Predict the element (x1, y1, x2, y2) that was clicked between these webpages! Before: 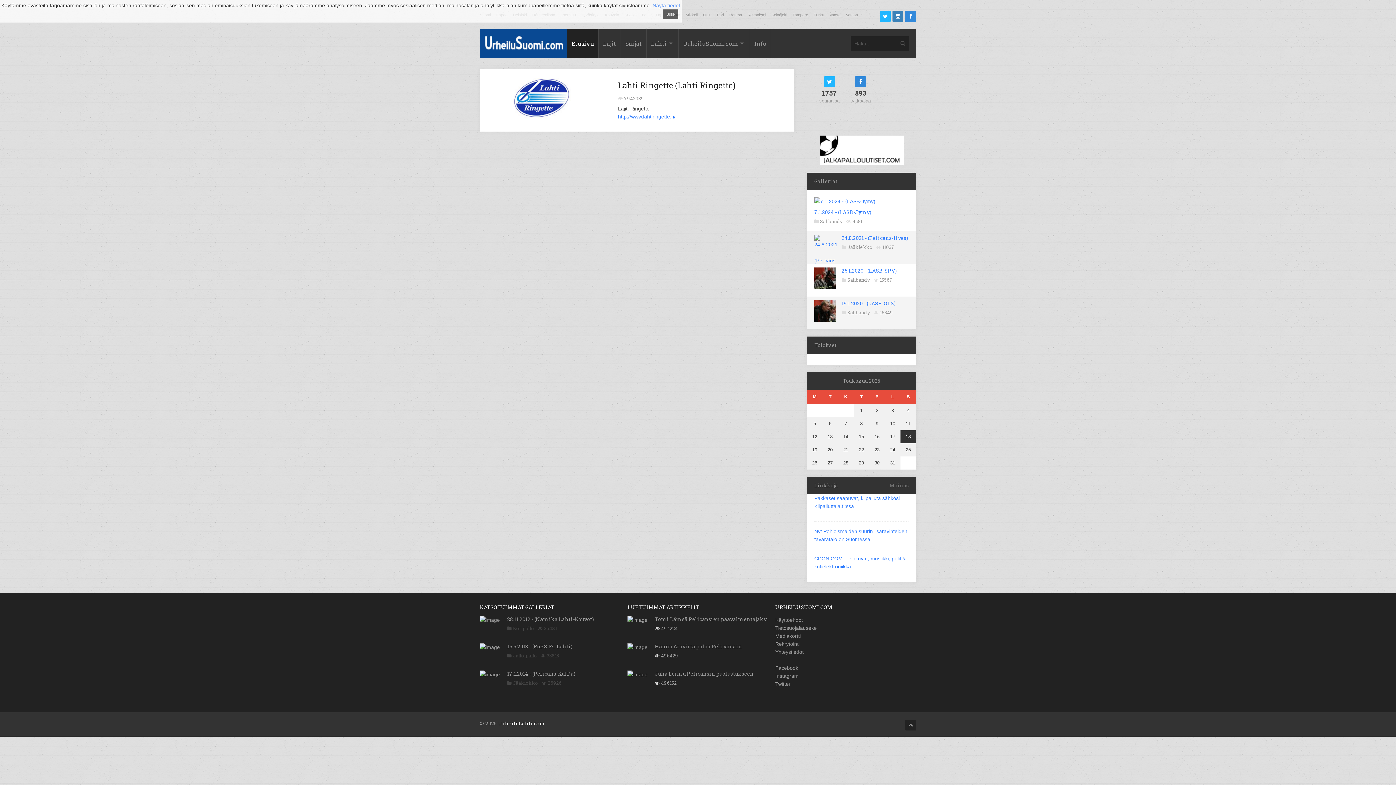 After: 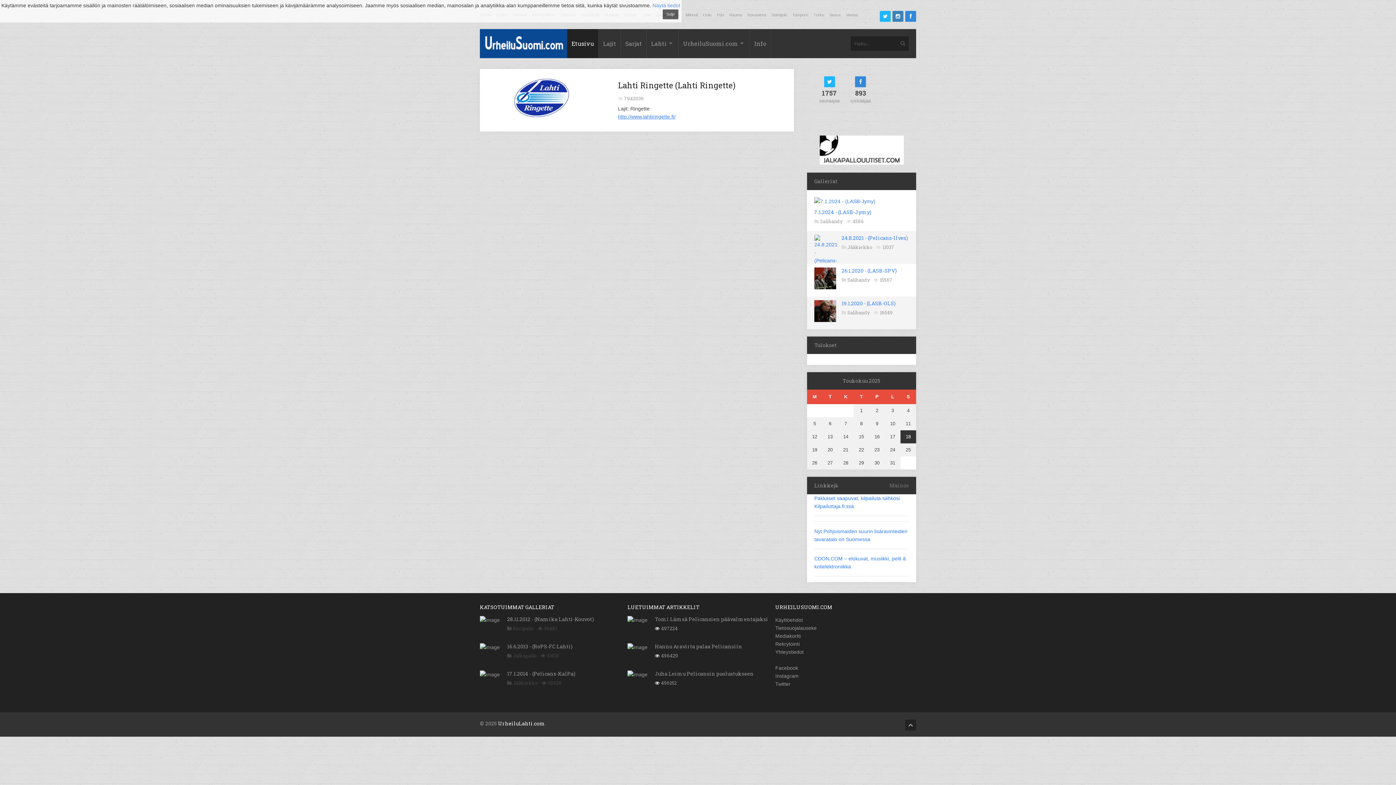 Action: bbox: (618, 113, 675, 119) label: http://www.lahtiringette.fi/